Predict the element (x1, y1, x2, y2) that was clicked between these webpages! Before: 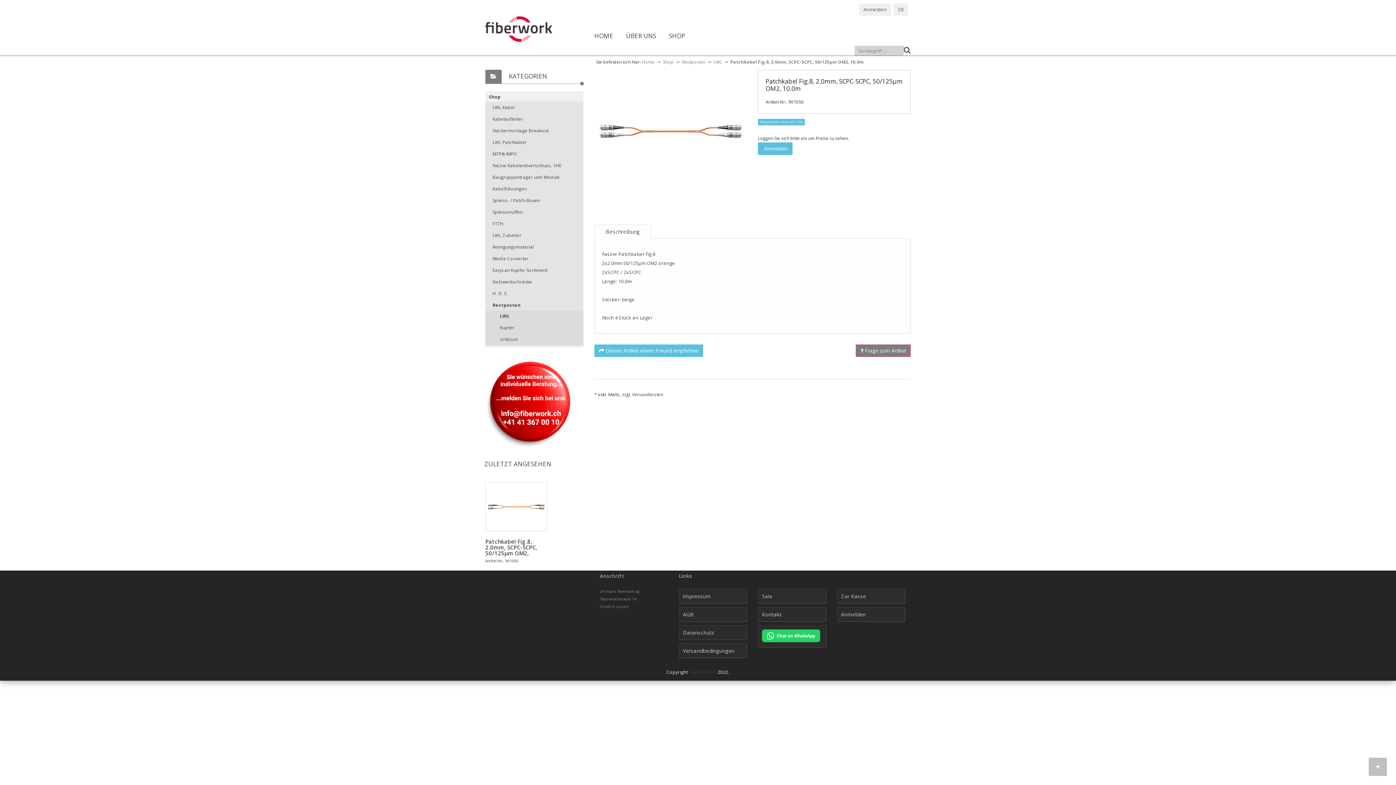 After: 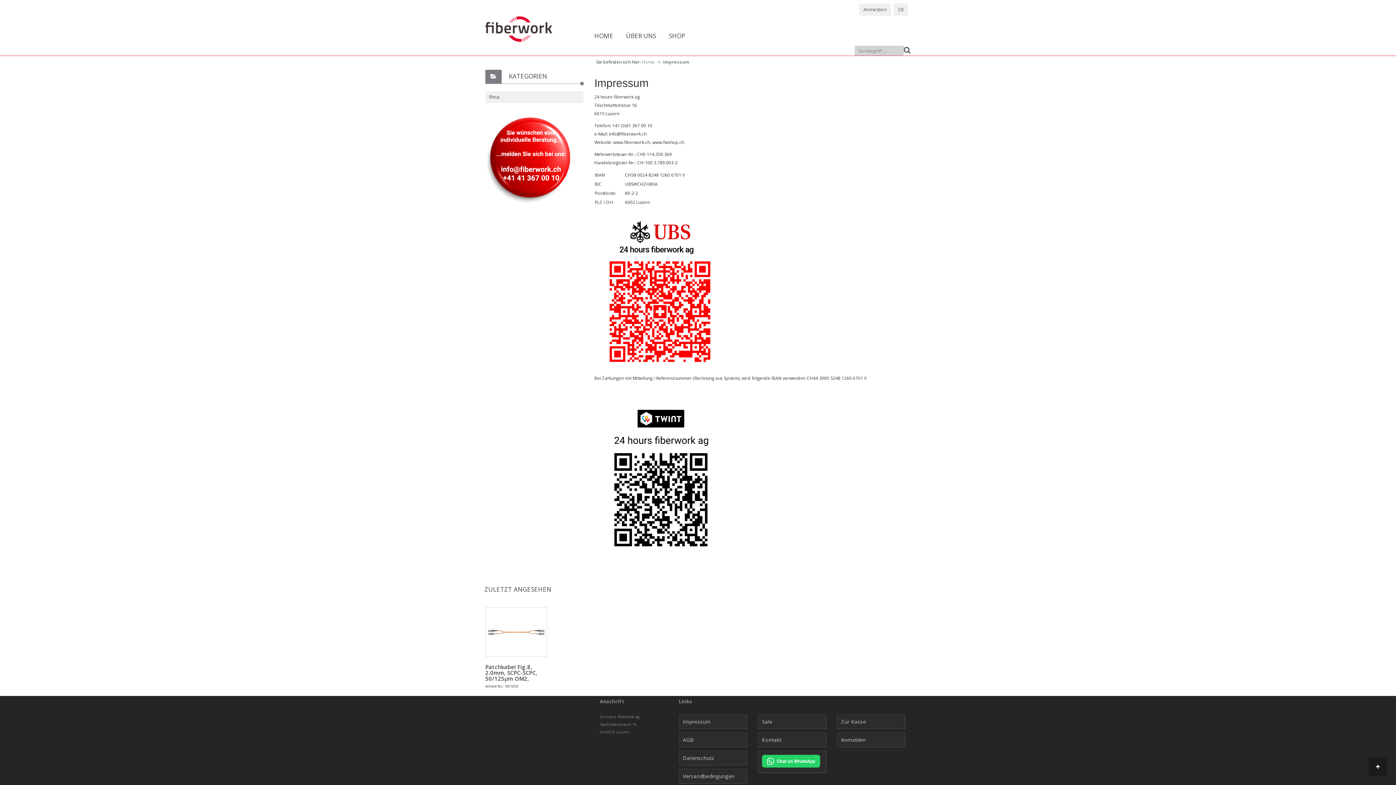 Action: bbox: (683, 593, 743, 600) label: Impressum